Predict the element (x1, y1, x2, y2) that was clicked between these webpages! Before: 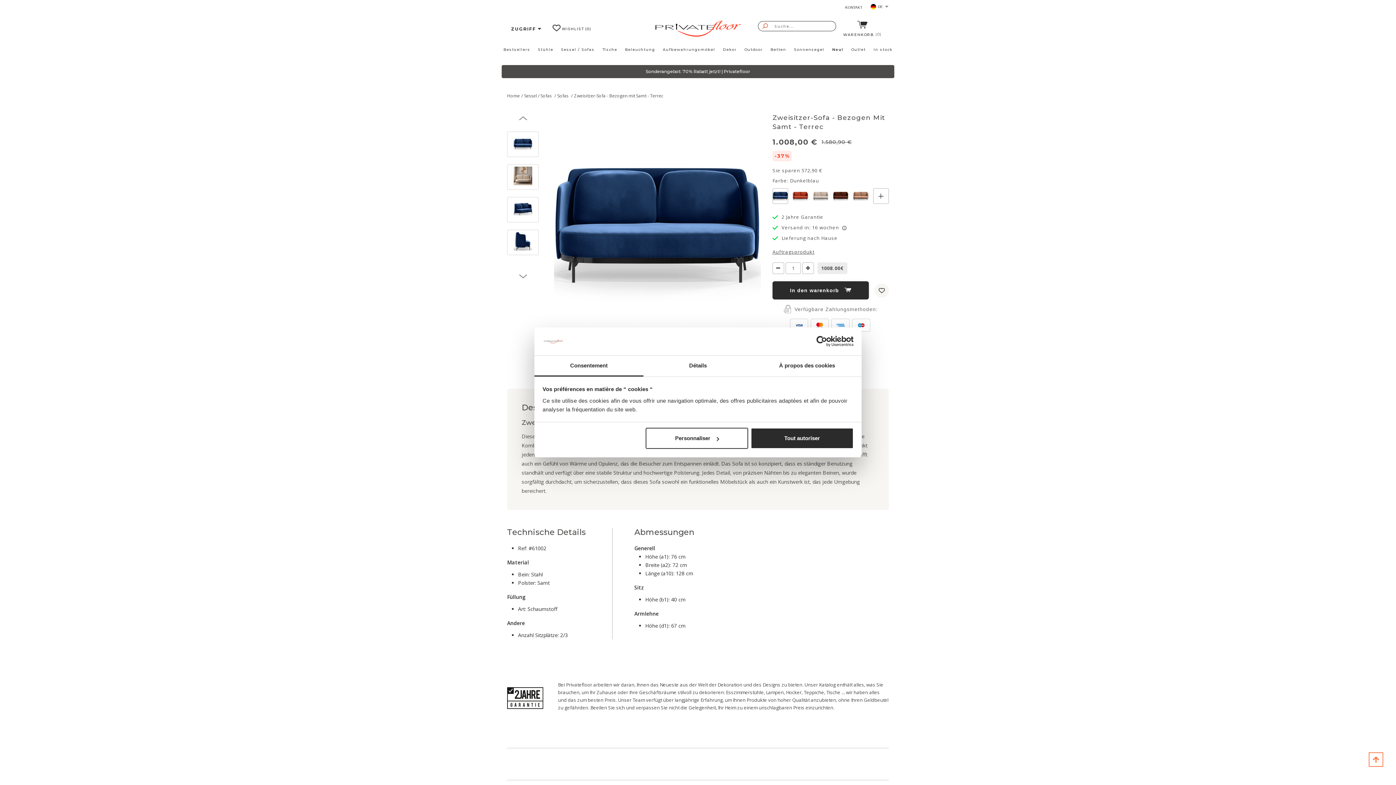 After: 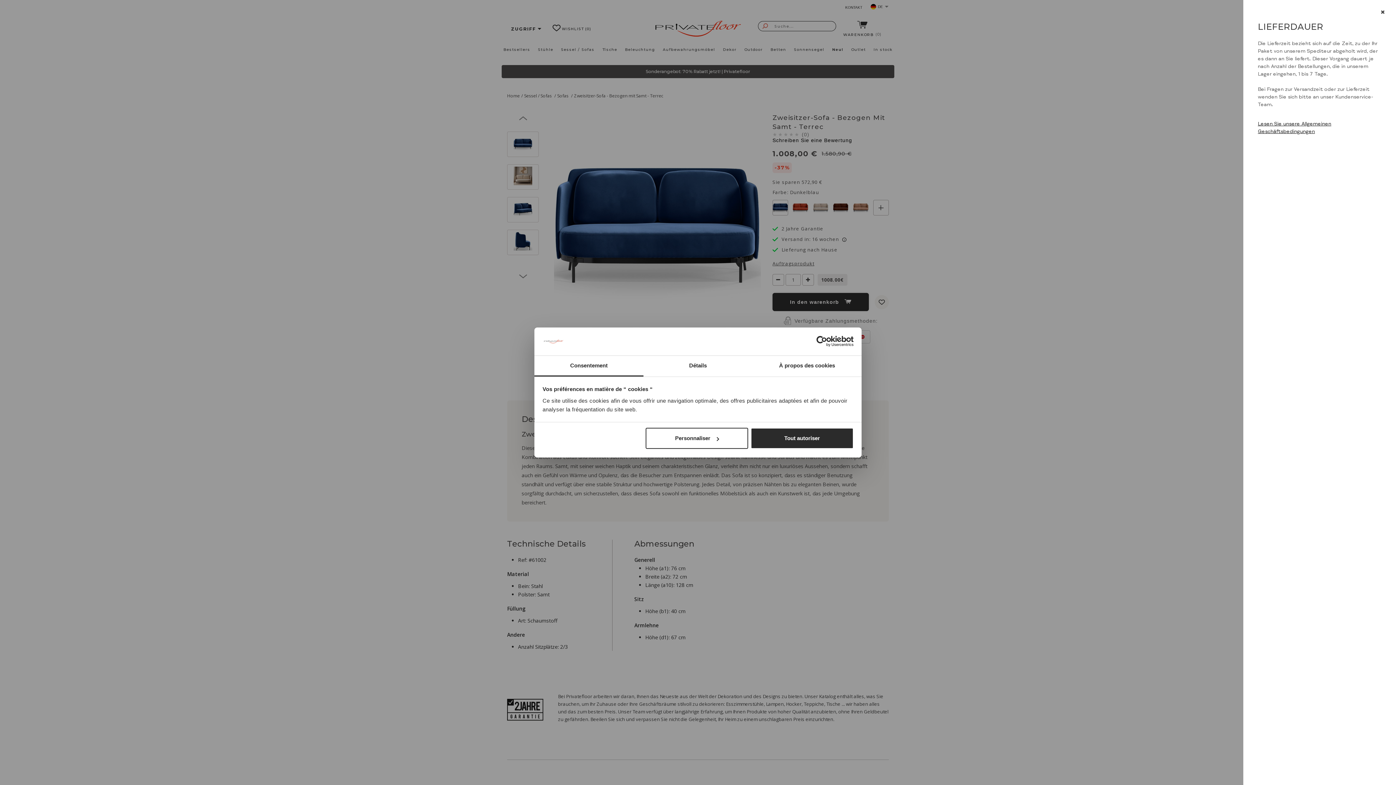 Action: bbox: (841, 225, 850, 230) label: i